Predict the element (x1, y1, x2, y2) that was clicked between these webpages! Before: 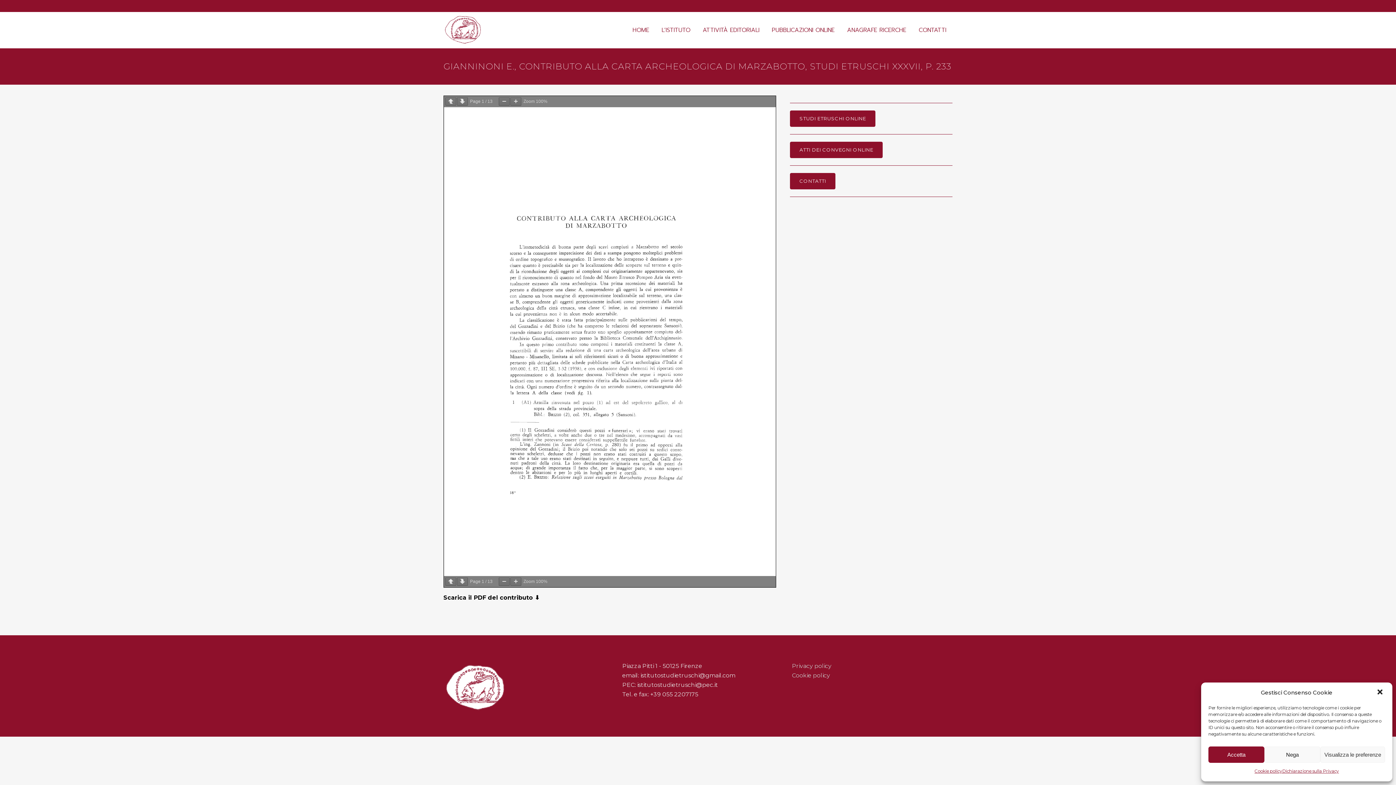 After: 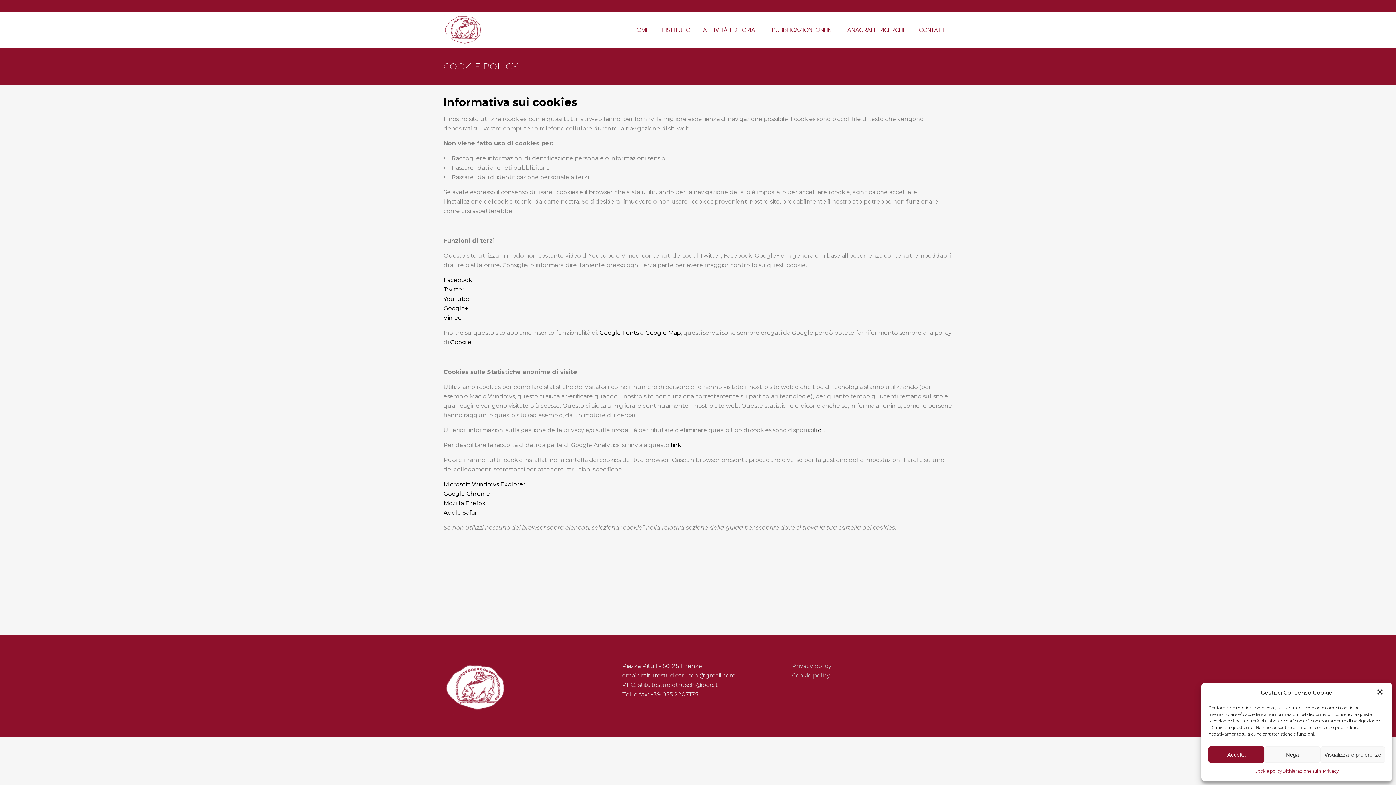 Action: label: Cookie policy bbox: (1254, 766, 1282, 776)